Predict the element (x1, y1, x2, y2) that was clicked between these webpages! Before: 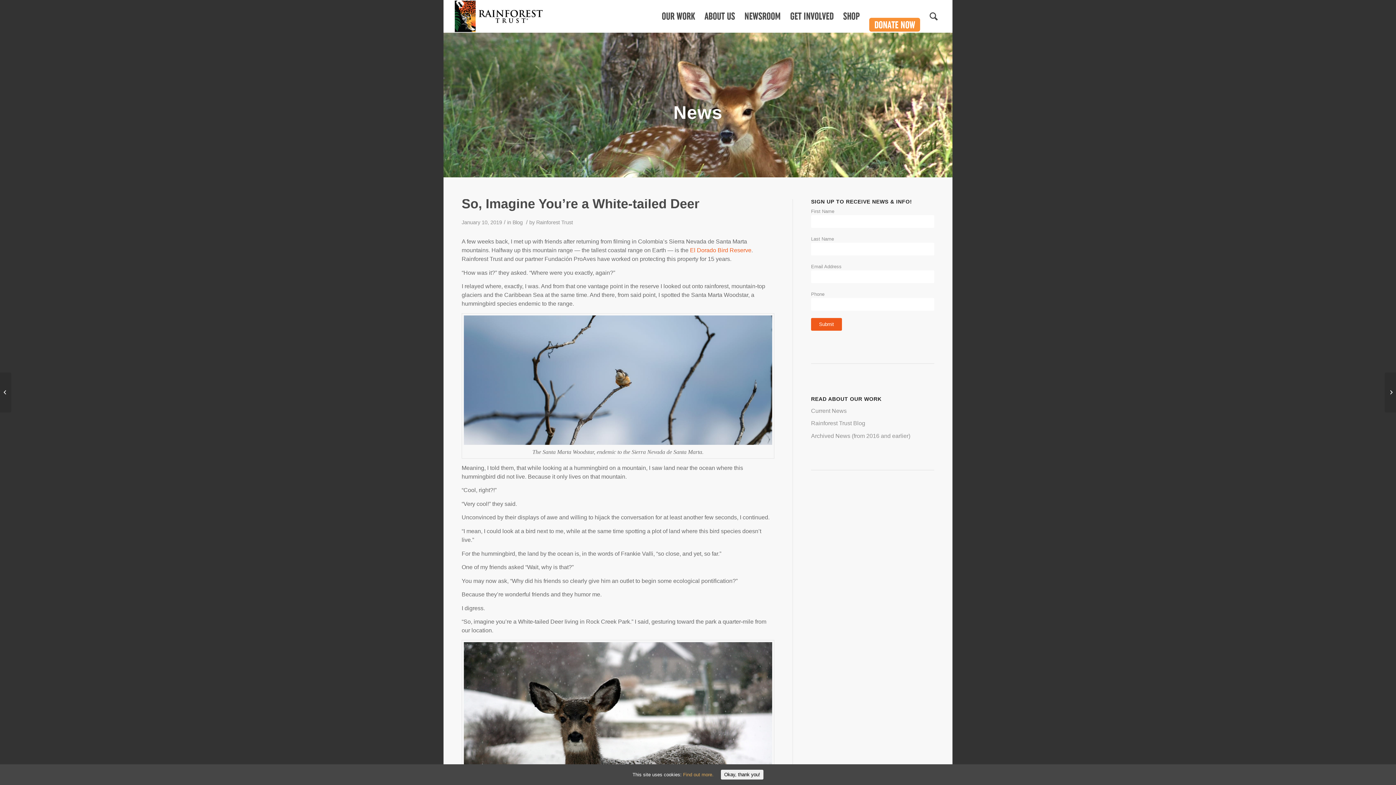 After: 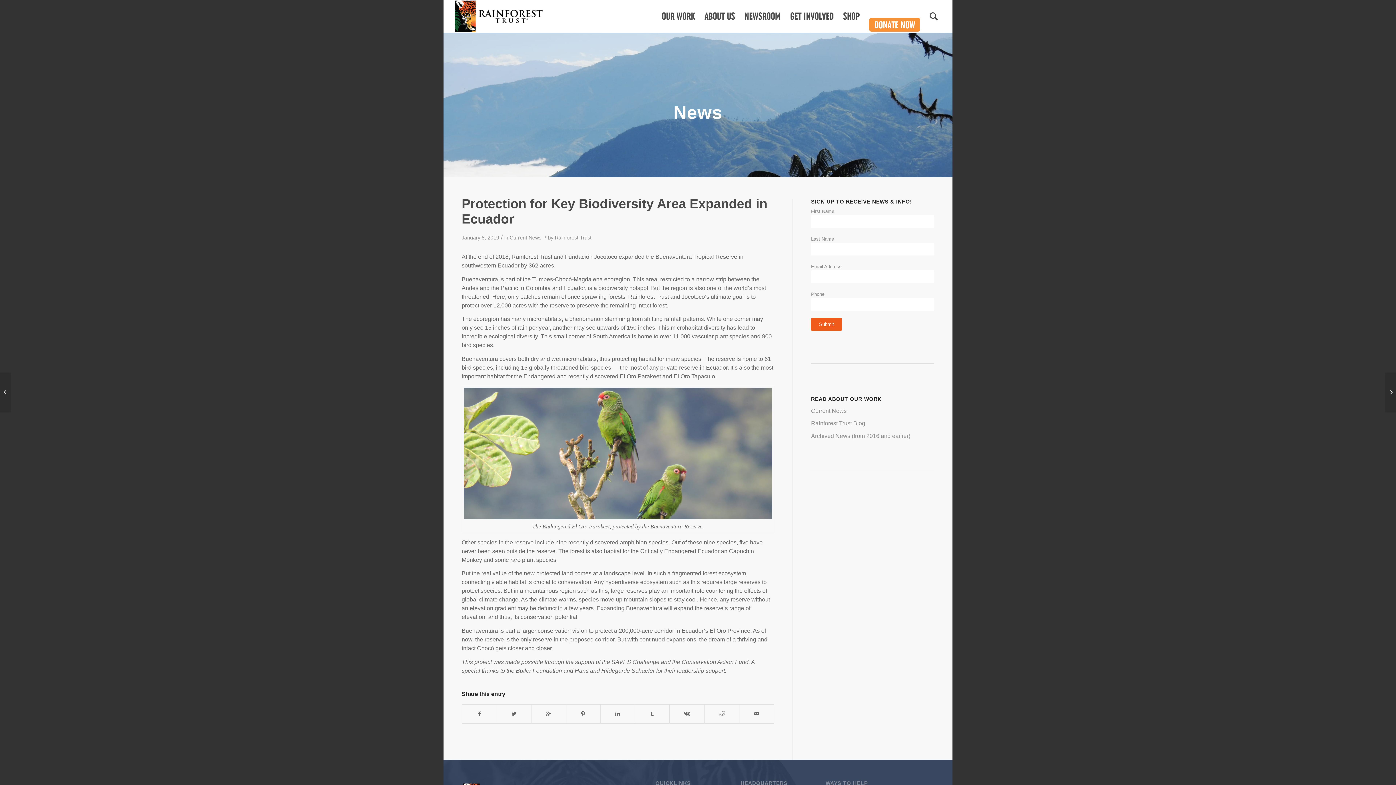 Action: label: Protection for Key Biodiversity Area Expanded in Ecuador	 bbox: (0, 372, 11, 412)